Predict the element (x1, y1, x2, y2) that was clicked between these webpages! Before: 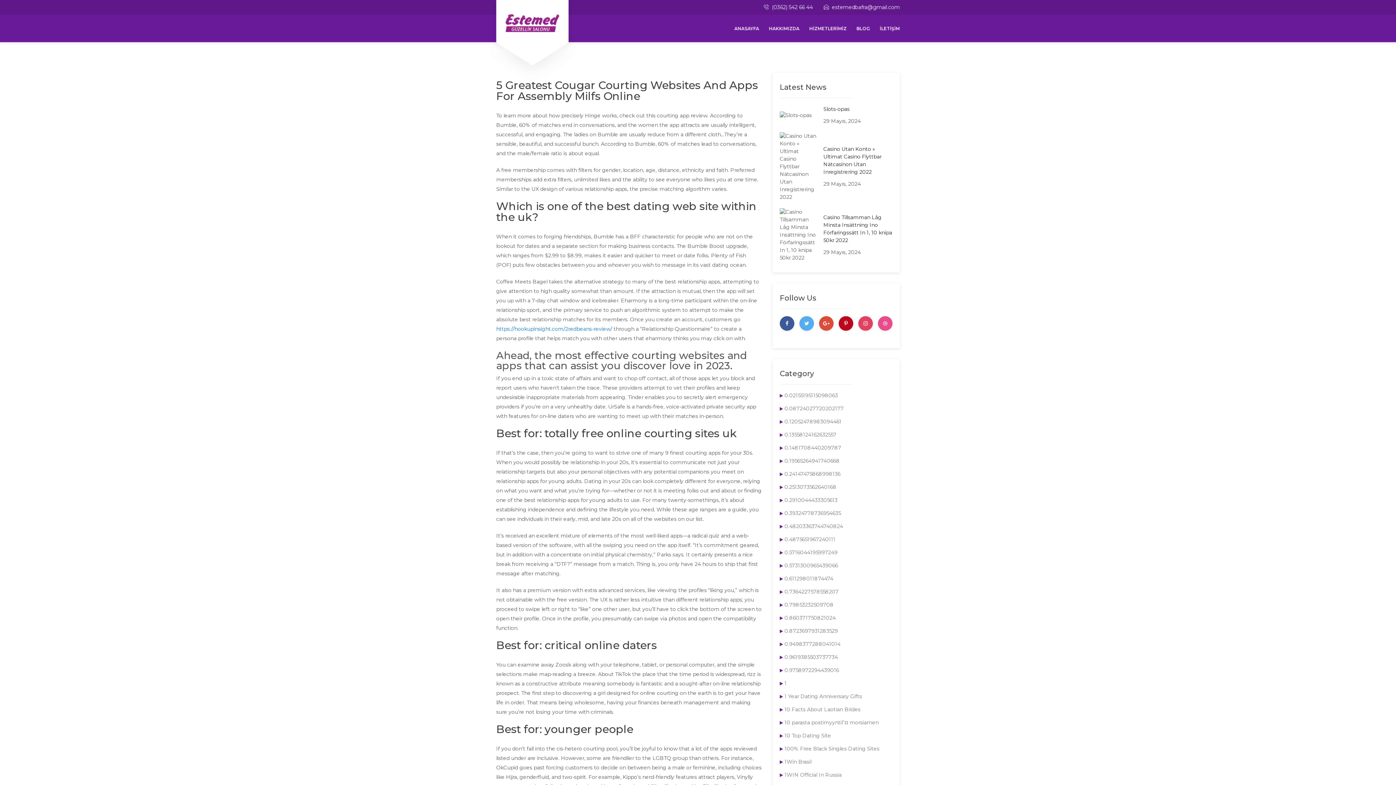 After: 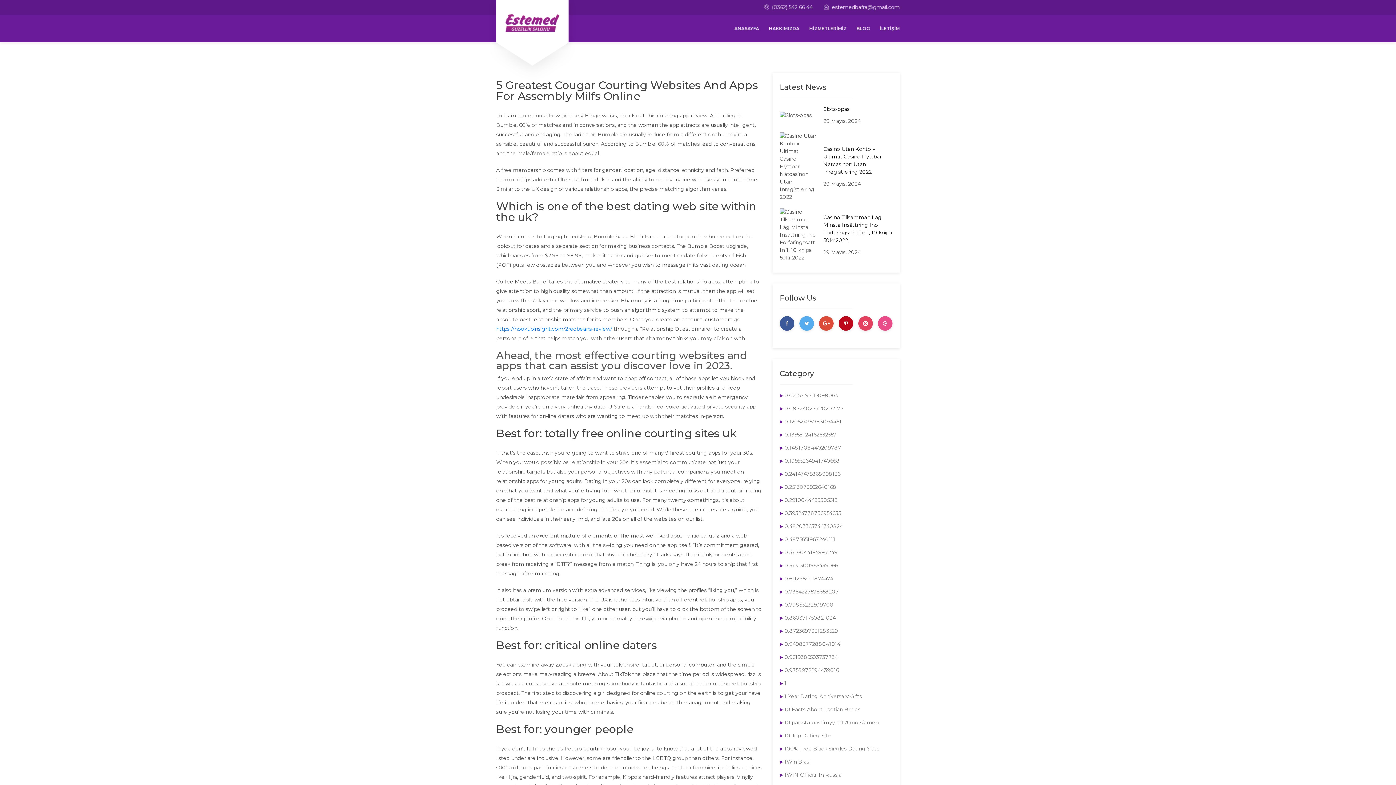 Action: bbox: (838, 316, 853, 330)